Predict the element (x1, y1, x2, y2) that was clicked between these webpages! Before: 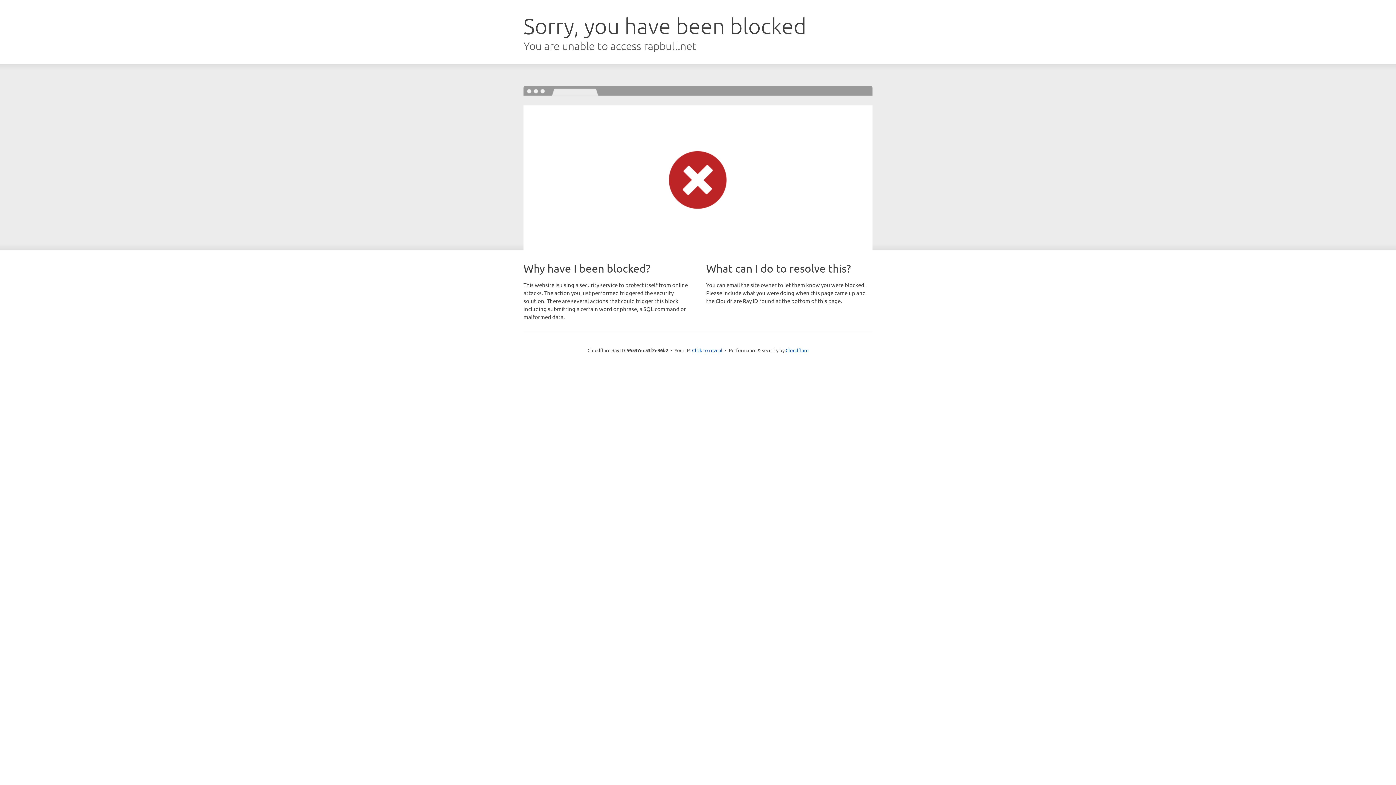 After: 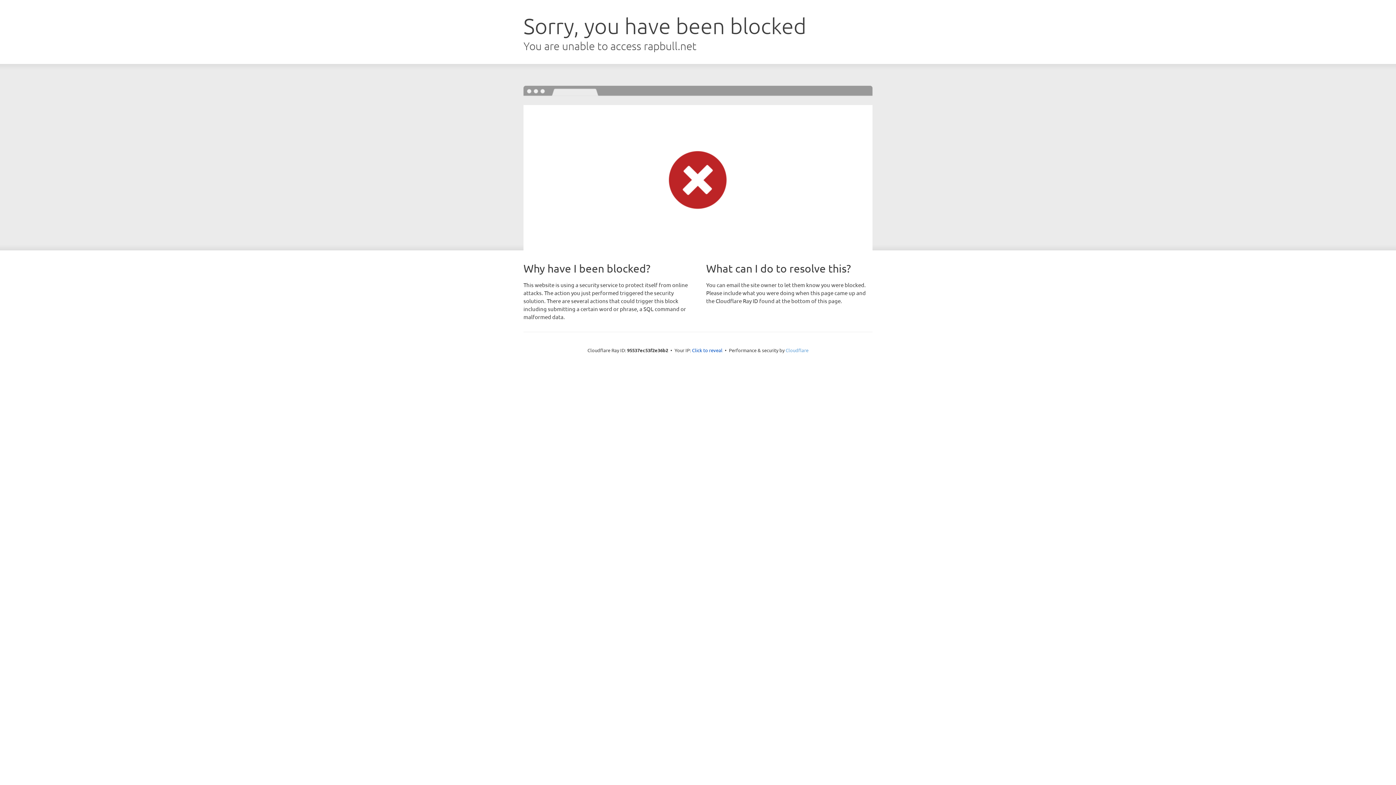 Action: bbox: (785, 347, 808, 353) label: Cloudflare